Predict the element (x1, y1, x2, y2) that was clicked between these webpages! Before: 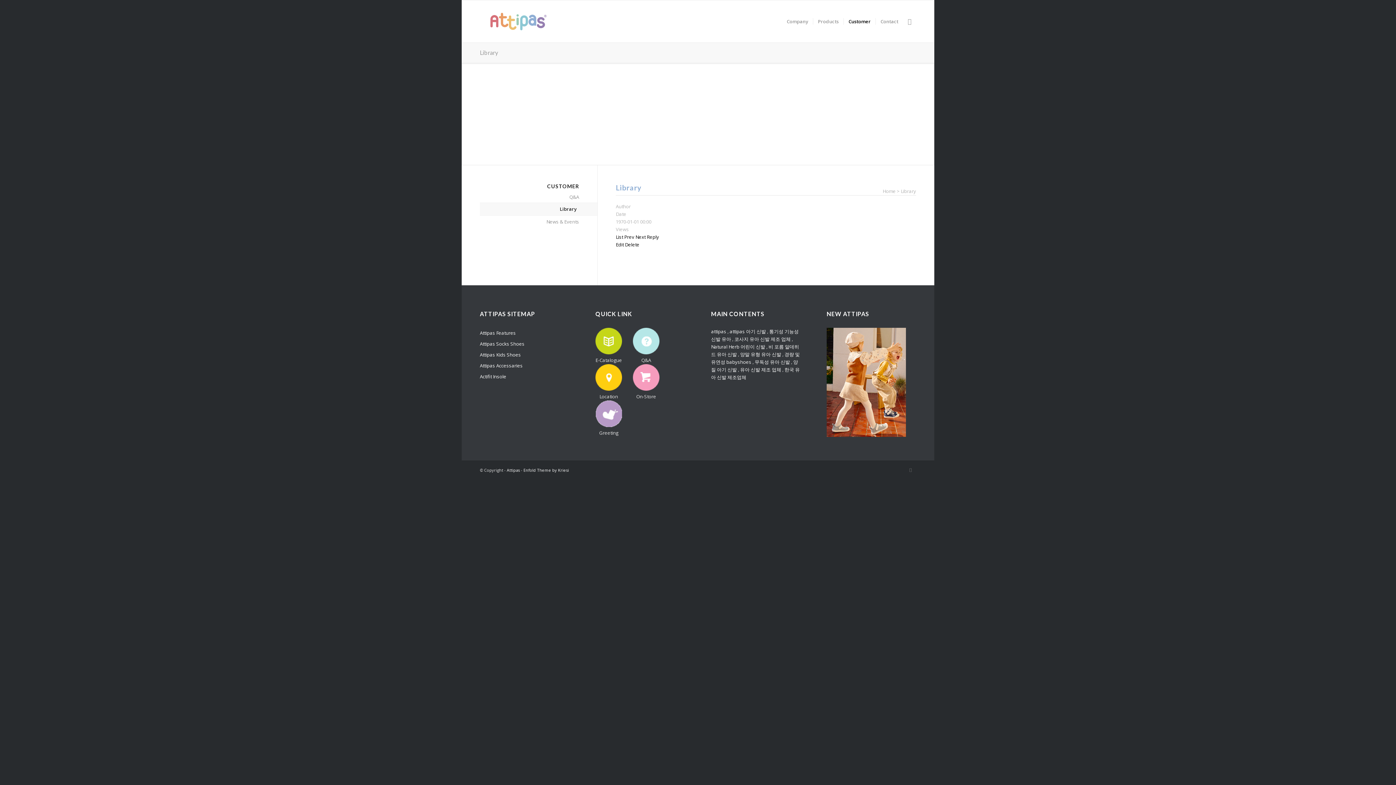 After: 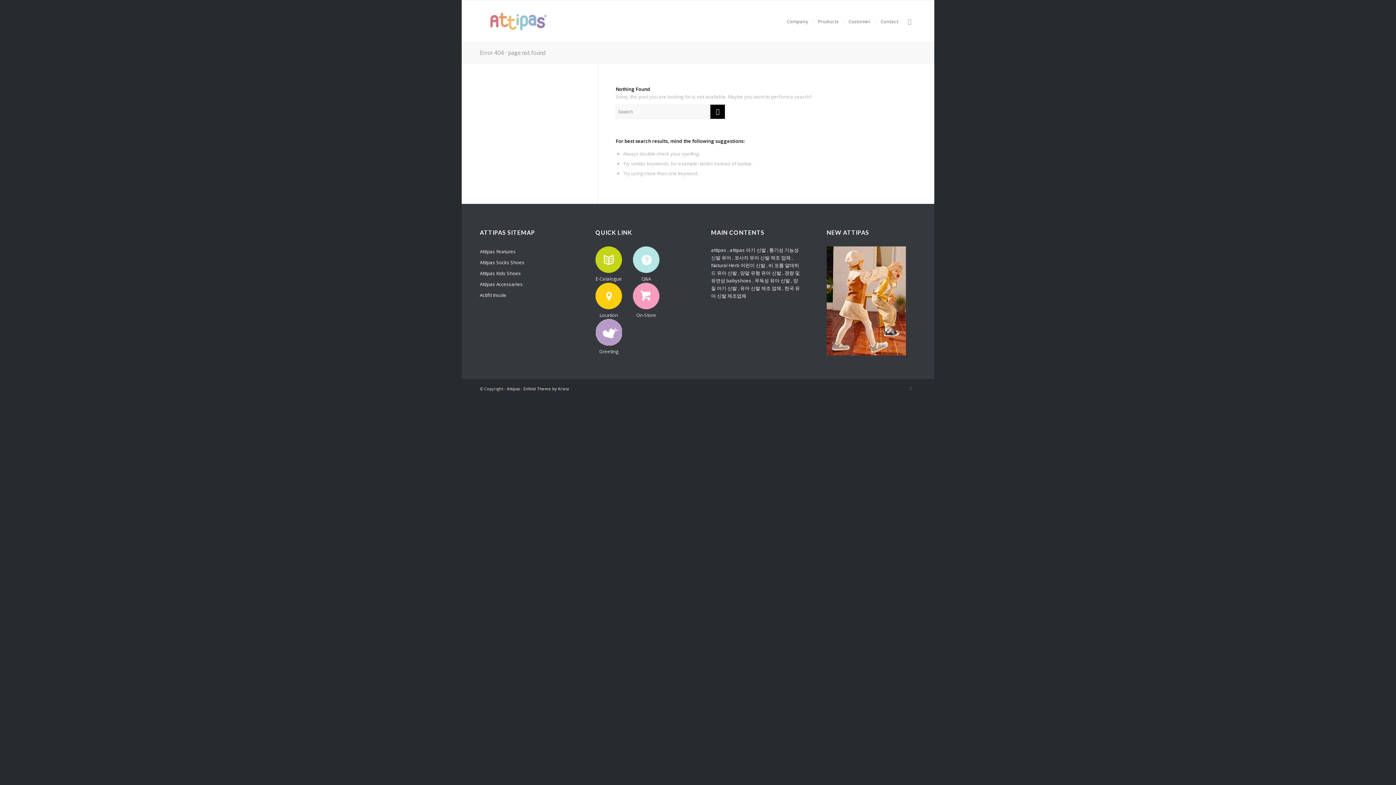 Action: label: 유아 신발 제조 업체 bbox: (740, 366, 781, 372)